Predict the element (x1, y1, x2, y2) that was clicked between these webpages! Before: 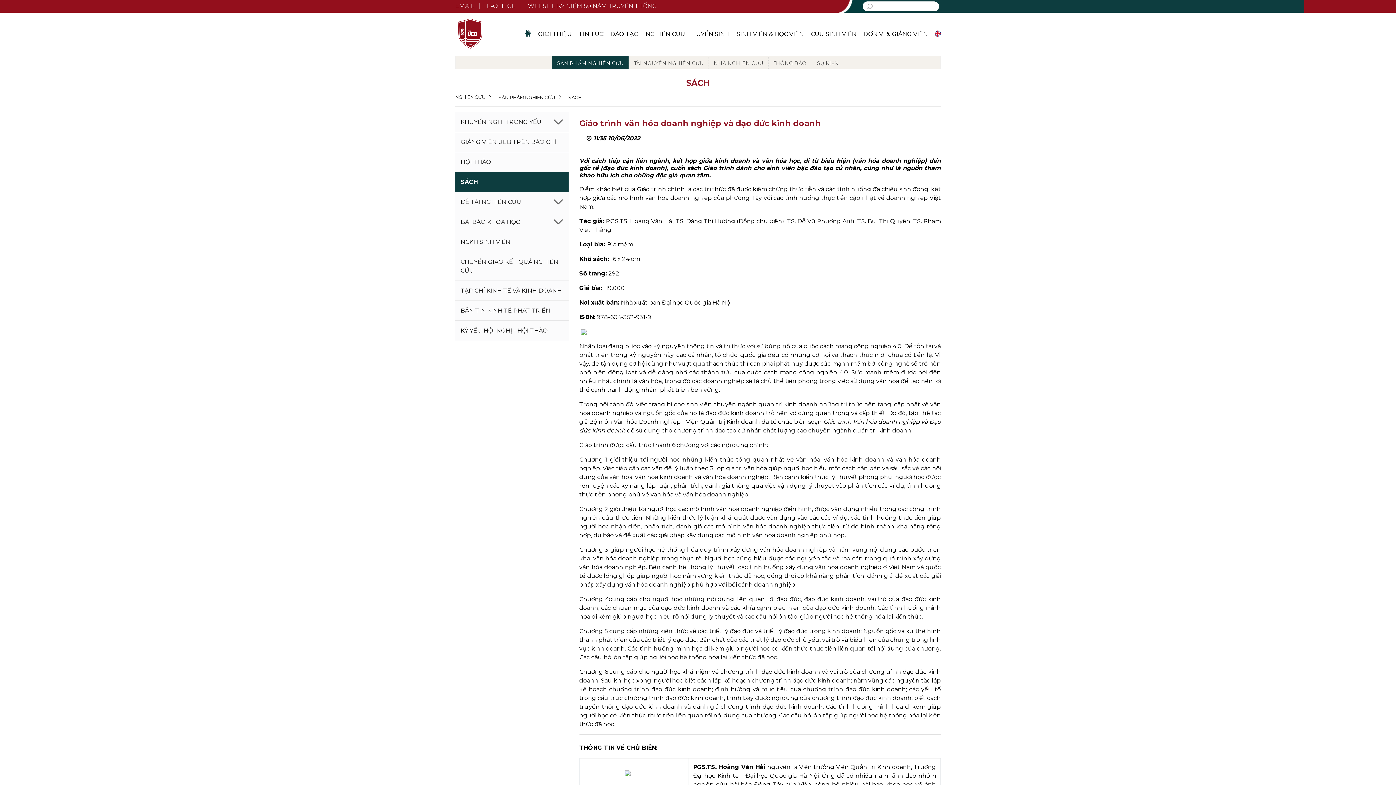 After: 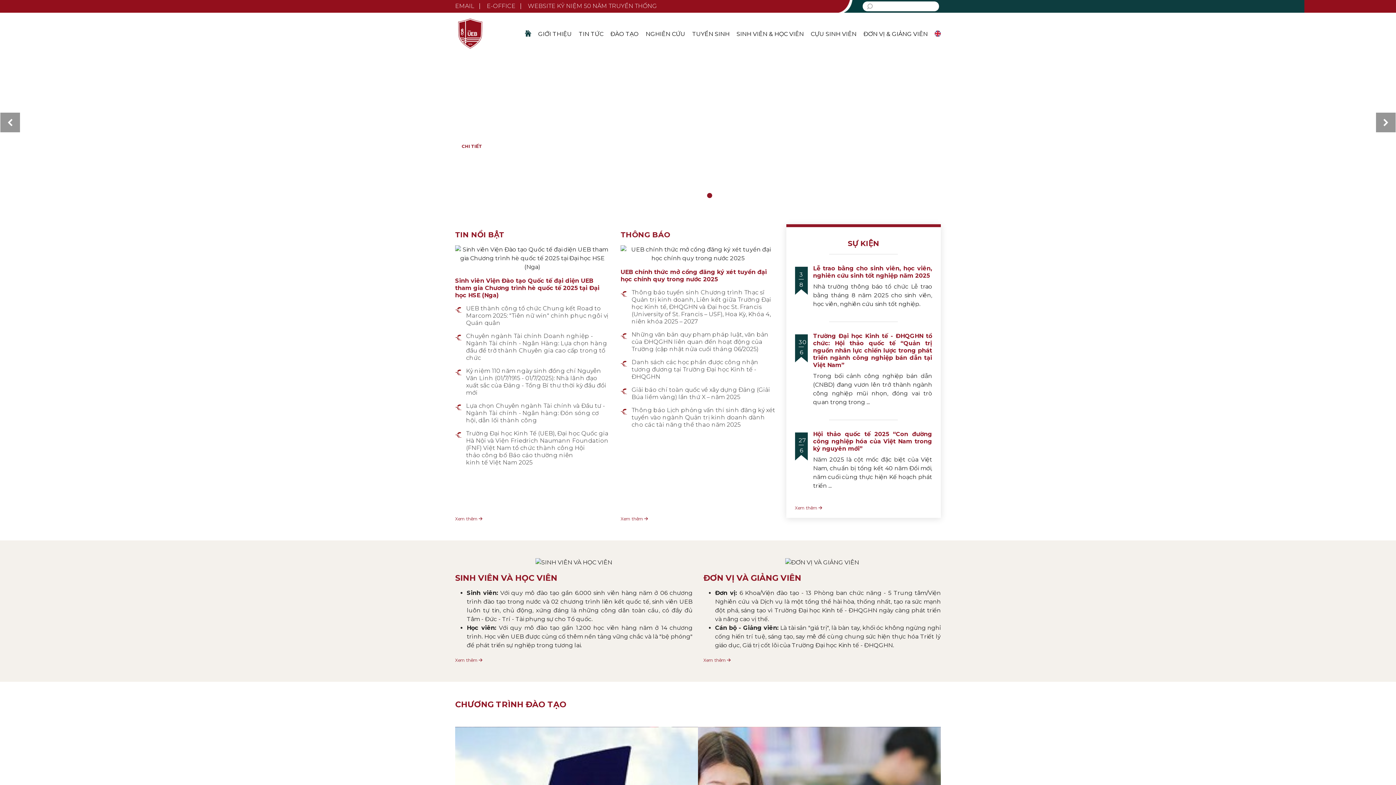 Action: bbox: (455, 18, 485, 53)